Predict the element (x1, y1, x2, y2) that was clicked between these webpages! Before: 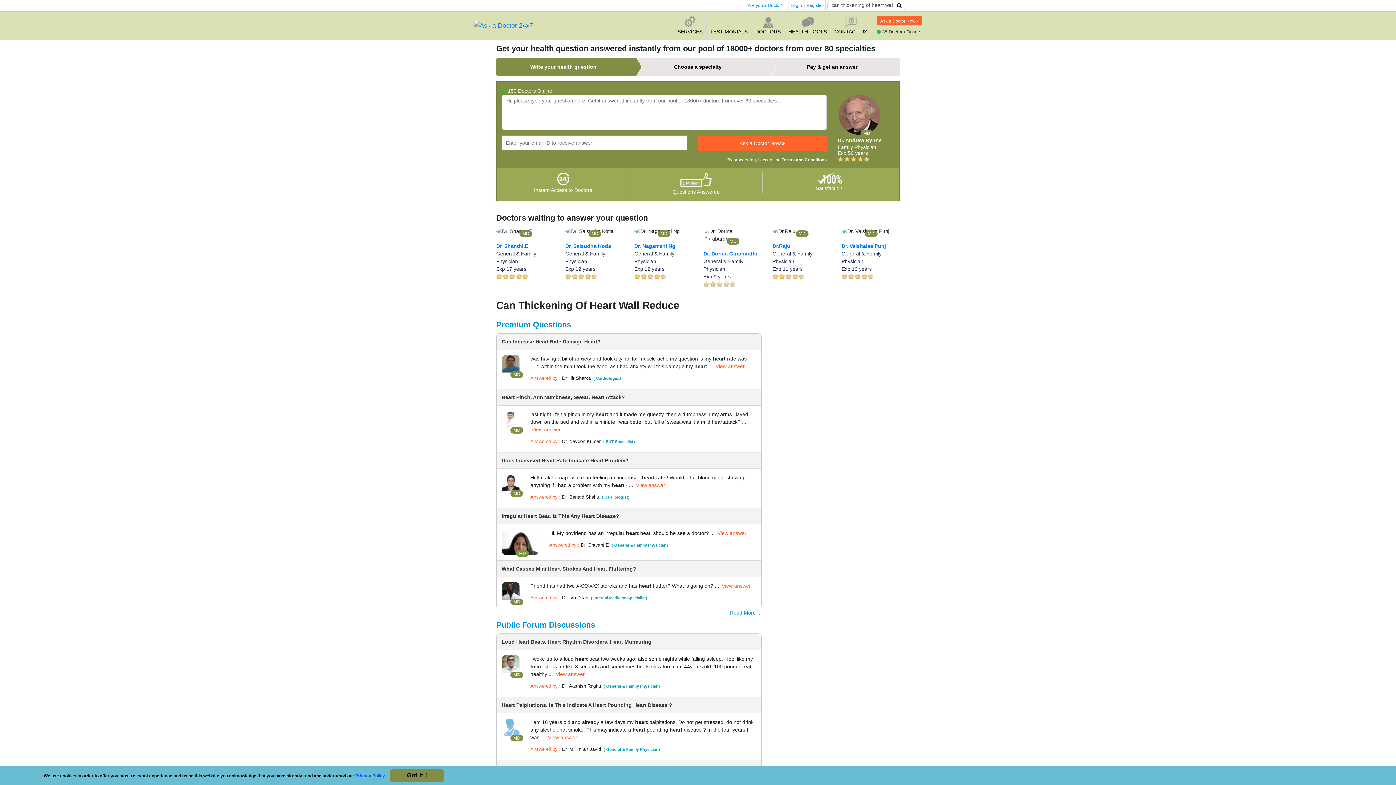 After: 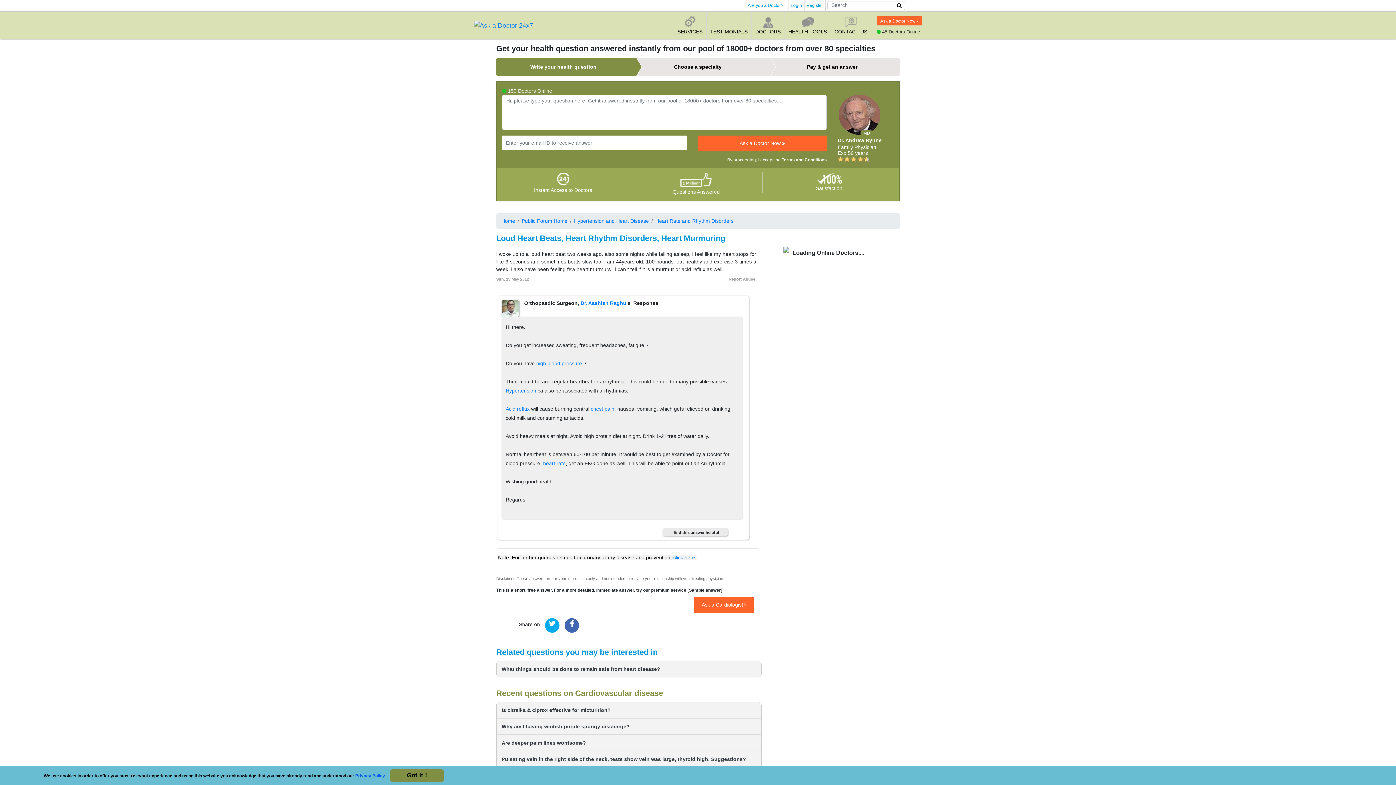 Action: bbox: (501, 639, 756, 645) label: Loud Heart Beats, Heart Rhythm Disorders, Heart Murmuring